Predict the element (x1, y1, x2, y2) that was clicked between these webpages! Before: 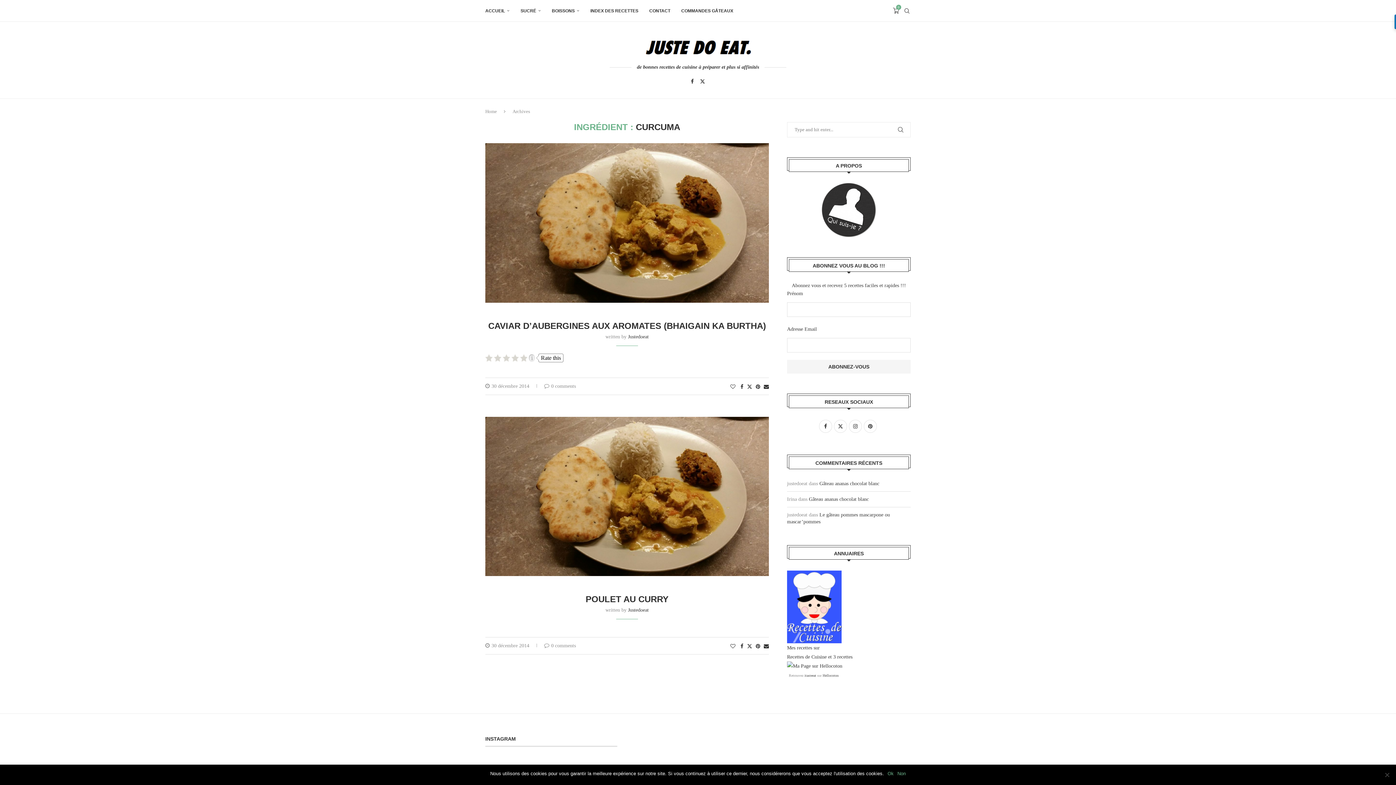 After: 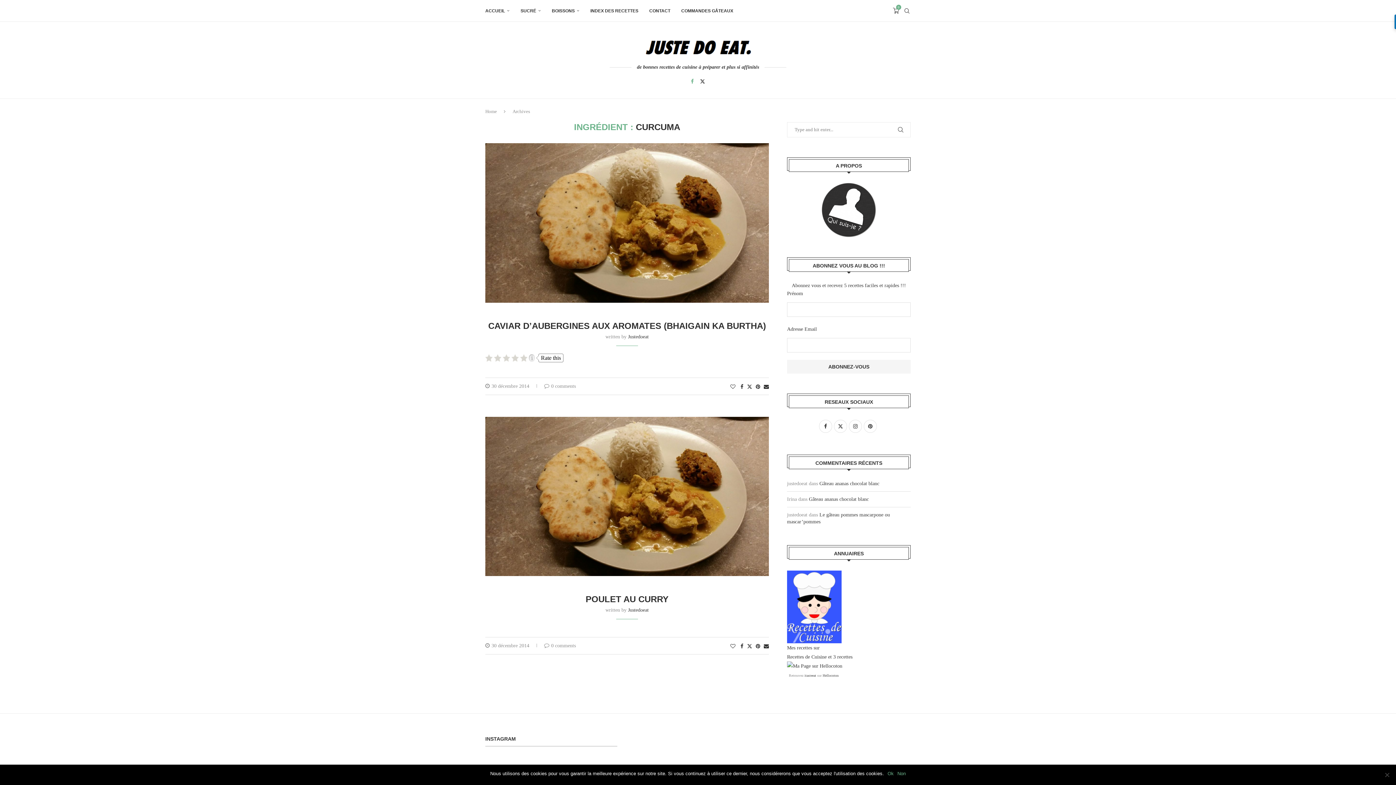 Action: bbox: (691, 78, 694, 83) label: Facebook